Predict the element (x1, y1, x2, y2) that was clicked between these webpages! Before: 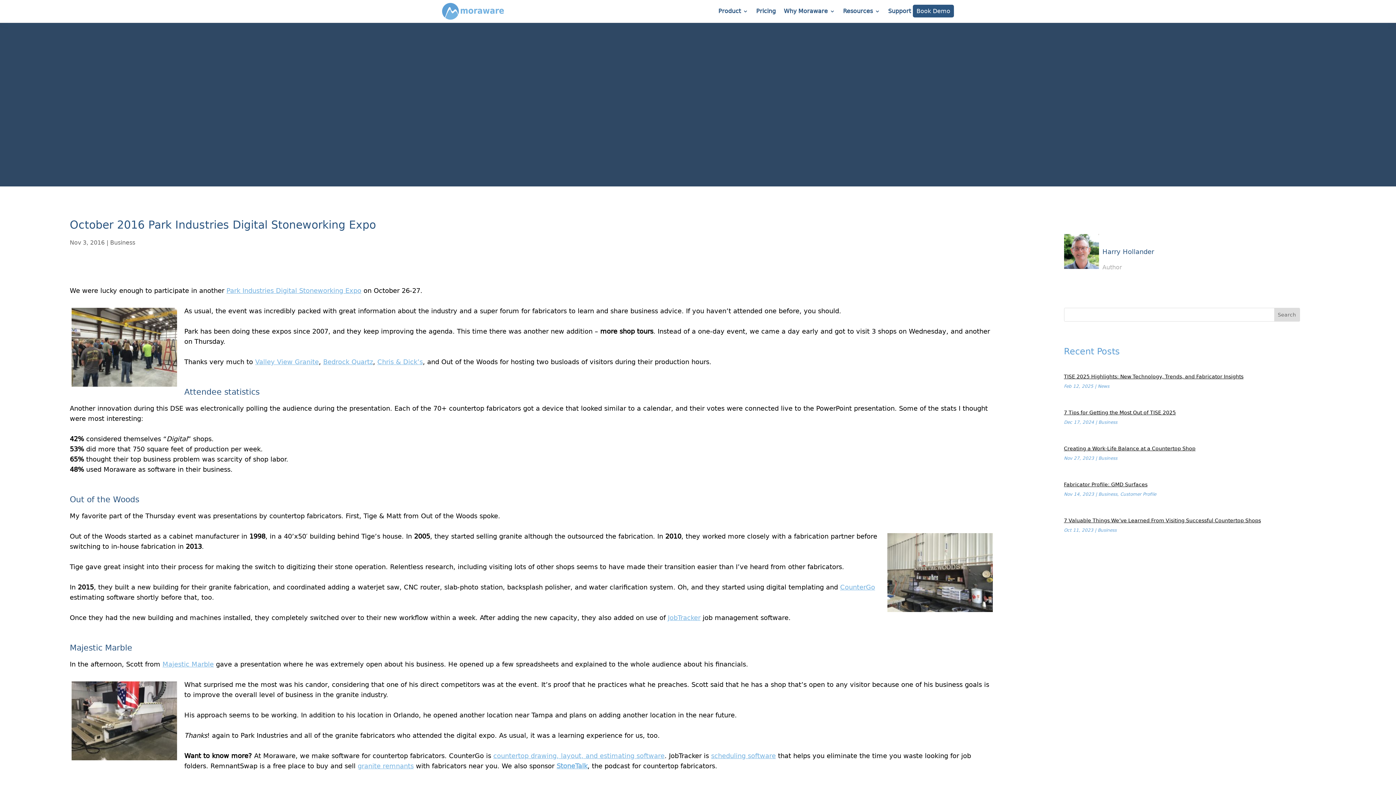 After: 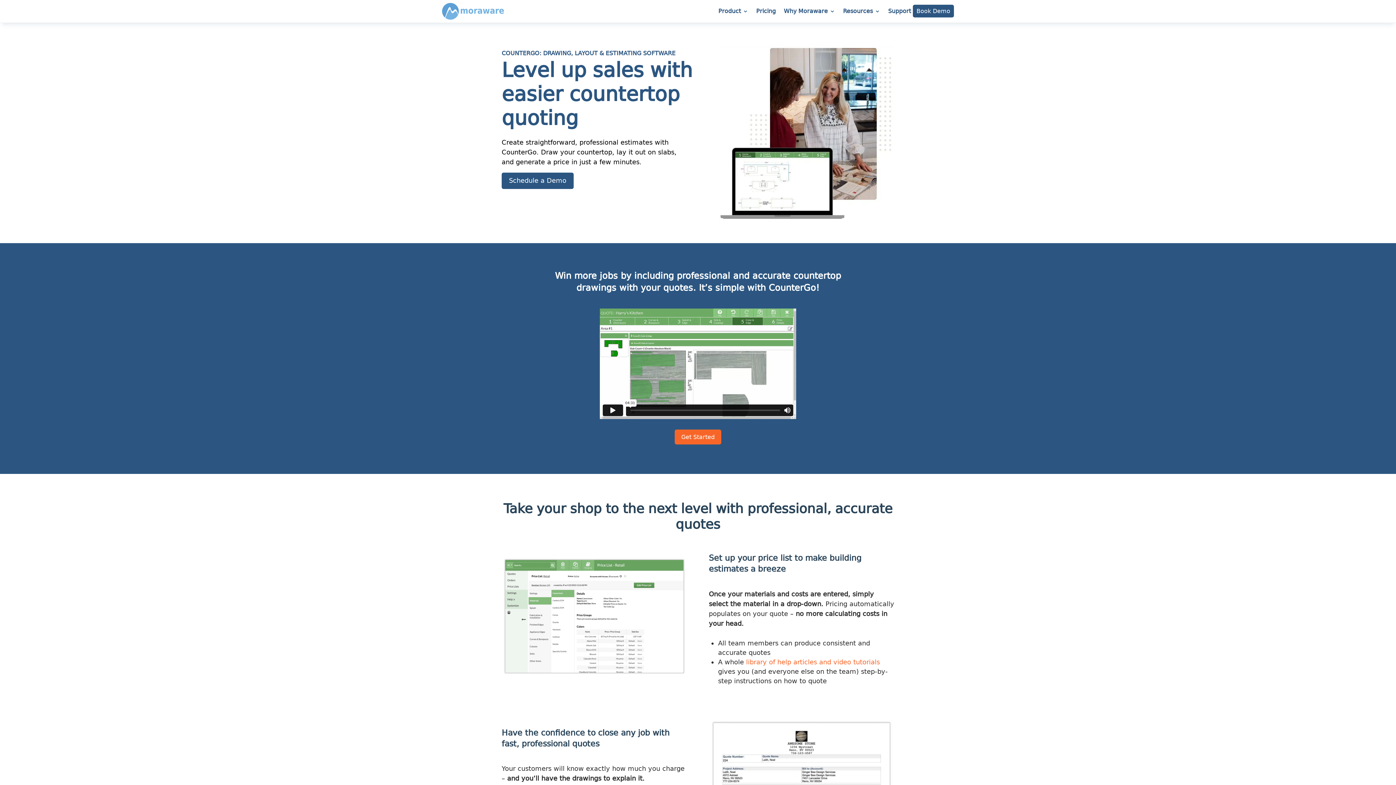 Action: label: countertop drawing, layout, and estimating software bbox: (493, 752, 664, 759)